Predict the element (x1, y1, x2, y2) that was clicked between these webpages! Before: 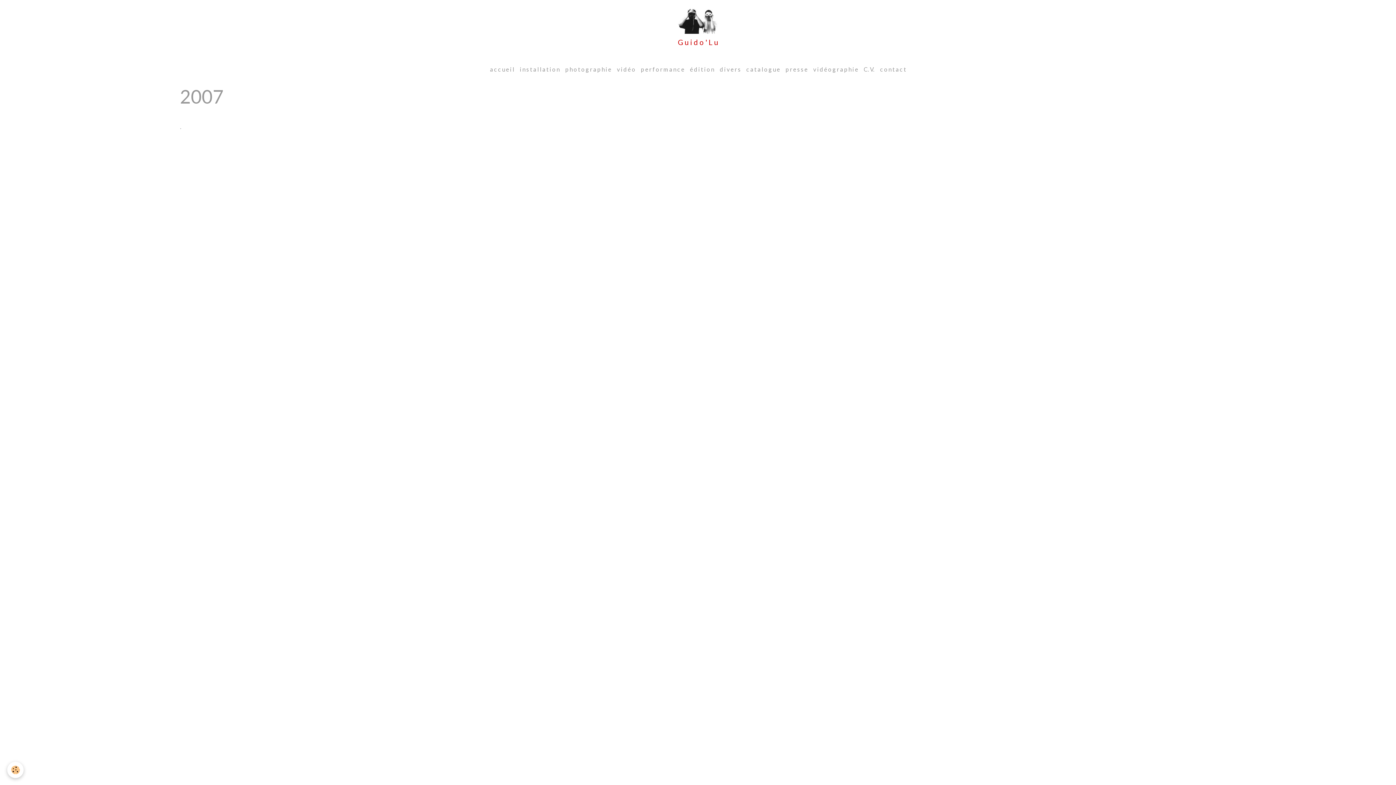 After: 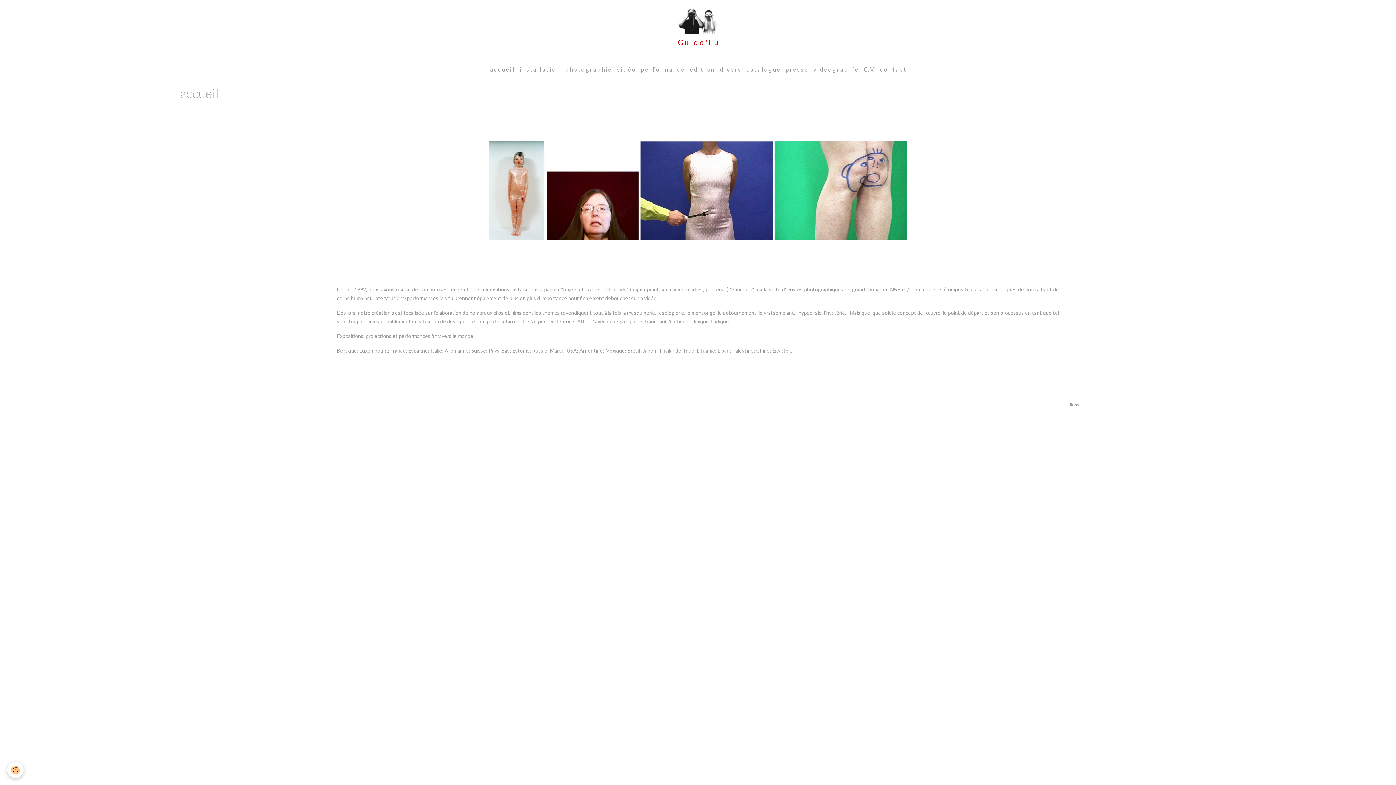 Action: label: a c c u e i l bbox: (487, 56, 517, 82)